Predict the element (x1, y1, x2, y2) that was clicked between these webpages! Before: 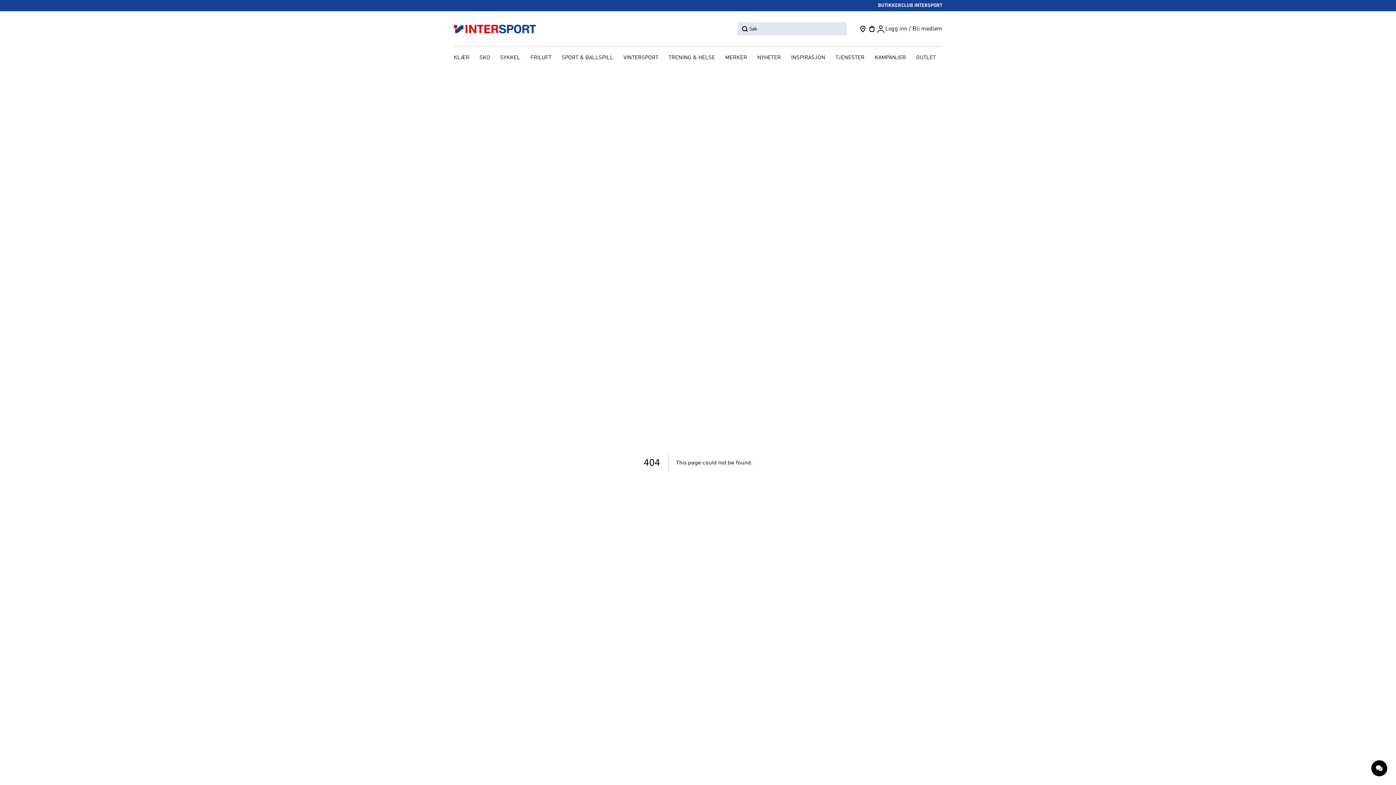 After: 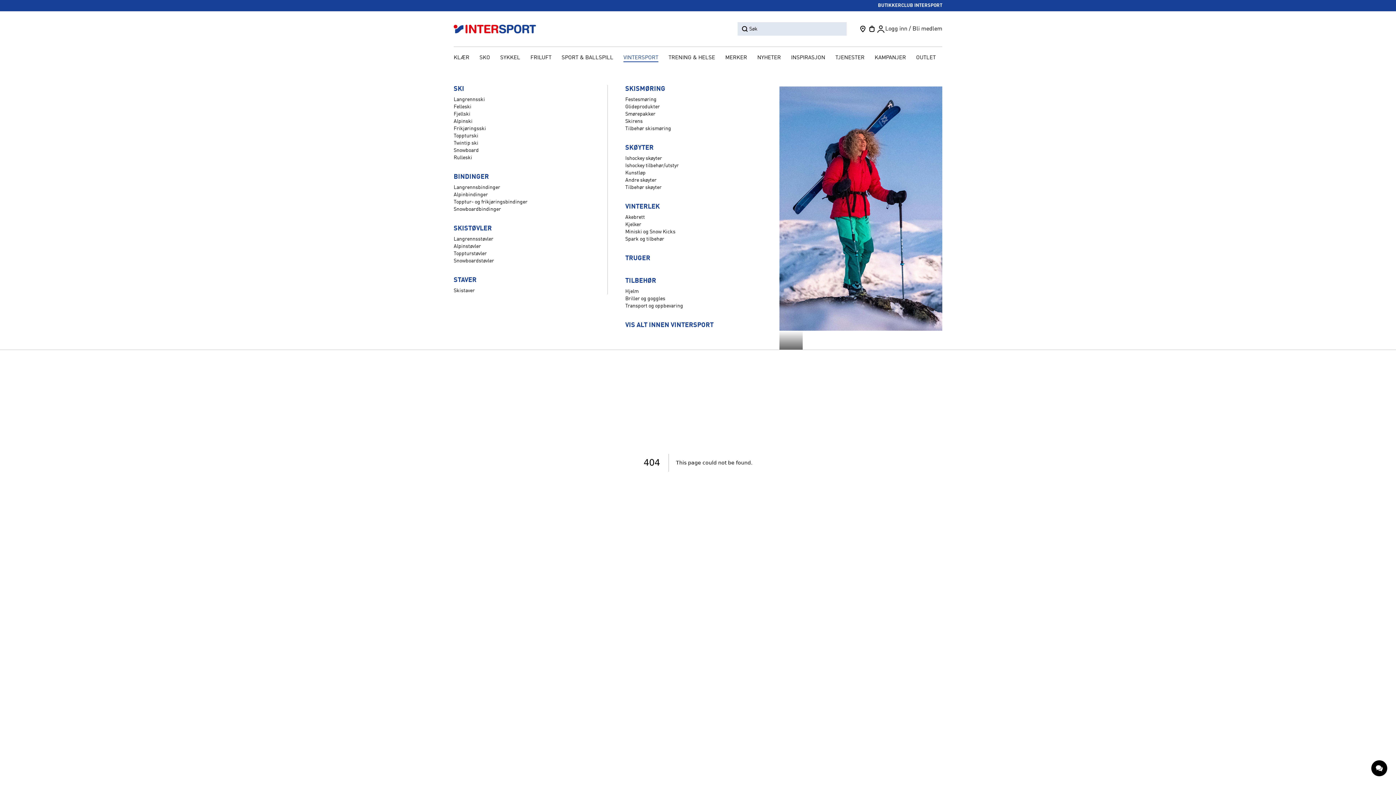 Action: label: VINTERSPORT bbox: (619, 52, 662, 64)